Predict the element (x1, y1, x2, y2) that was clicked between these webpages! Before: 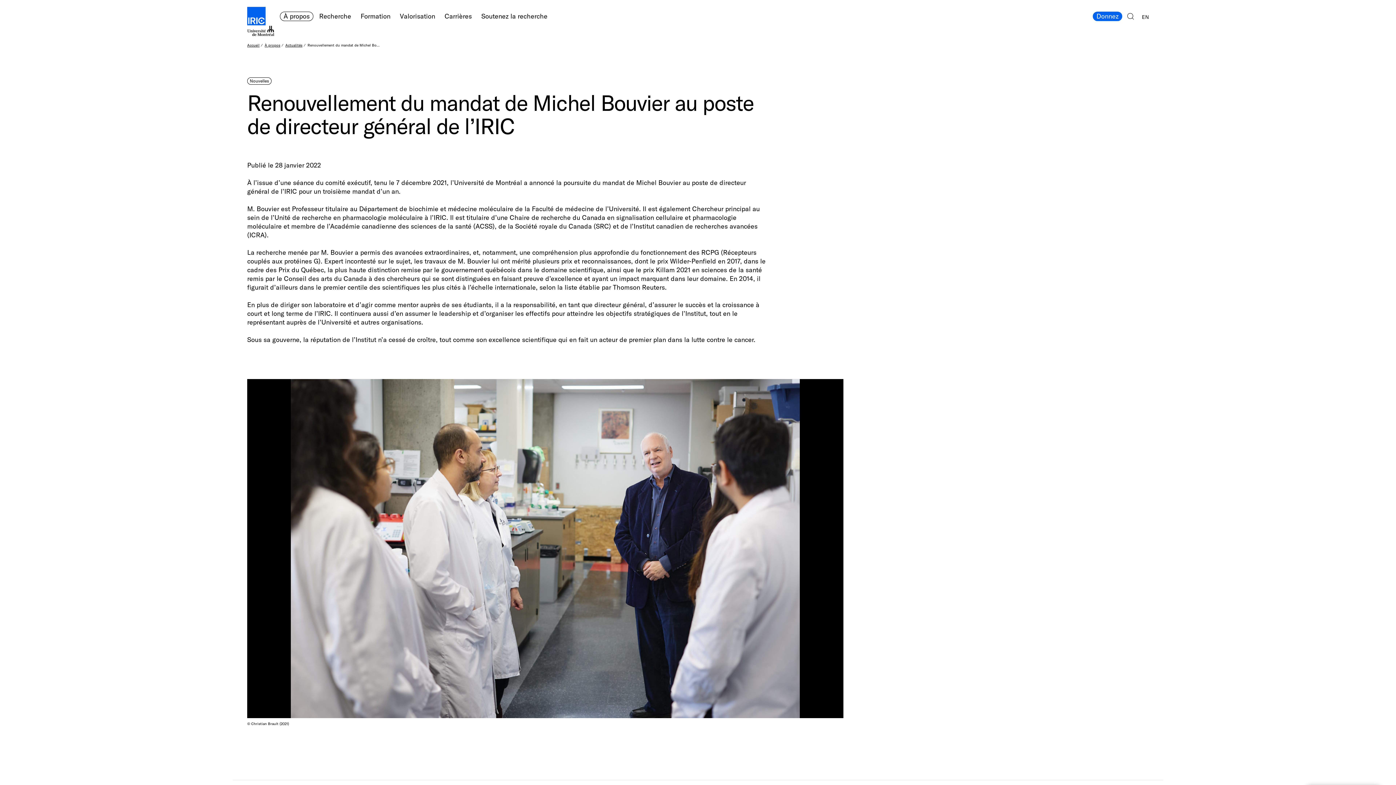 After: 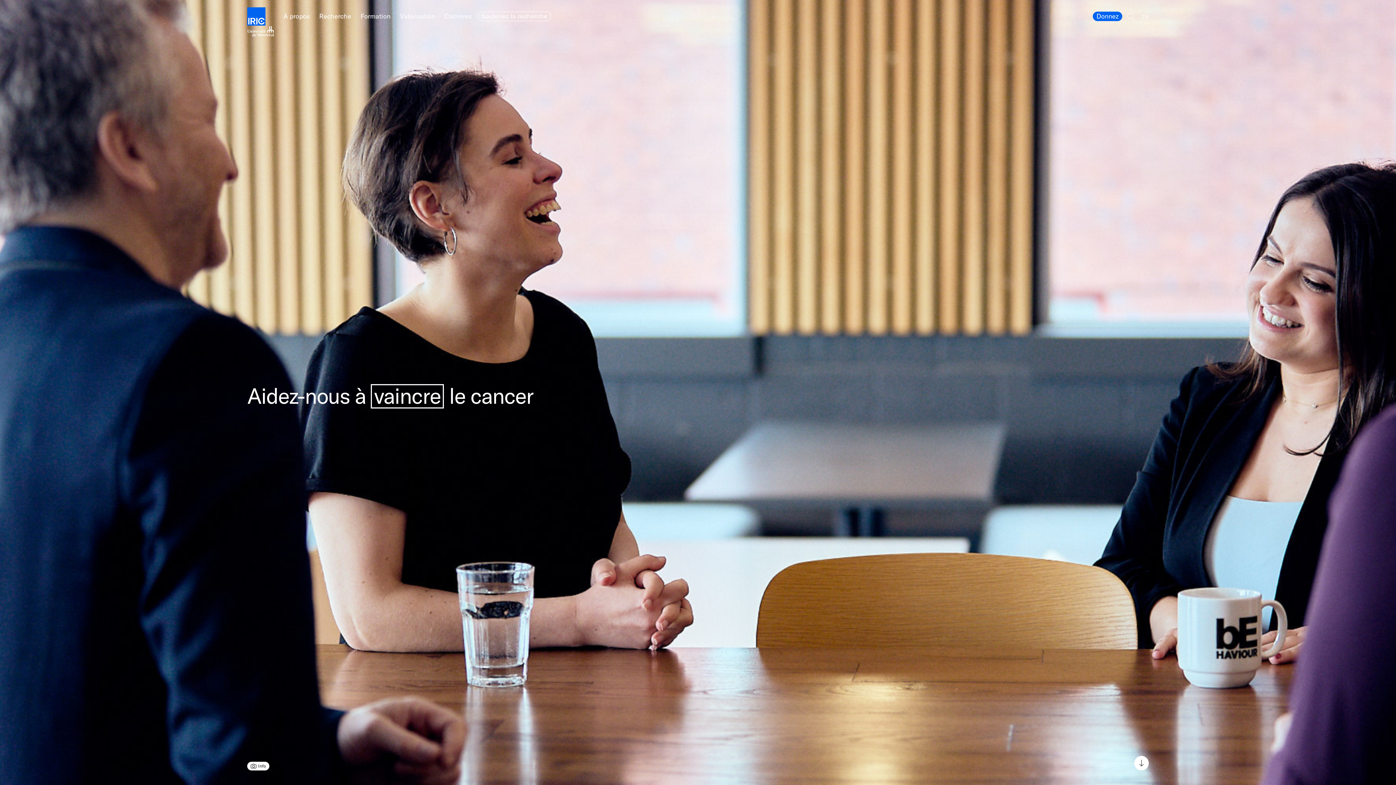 Action: bbox: (477, 11, 551, 21) label: Soutenez la recherche